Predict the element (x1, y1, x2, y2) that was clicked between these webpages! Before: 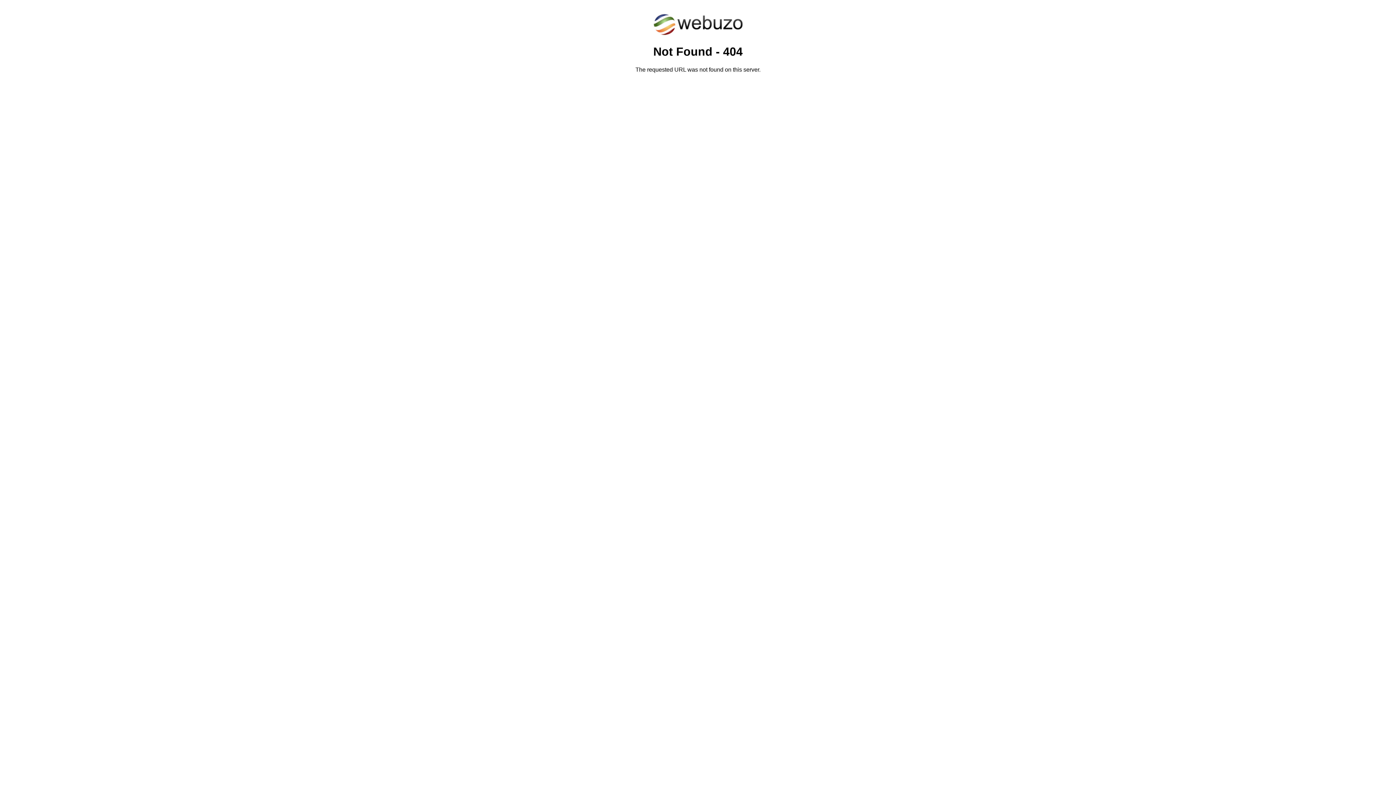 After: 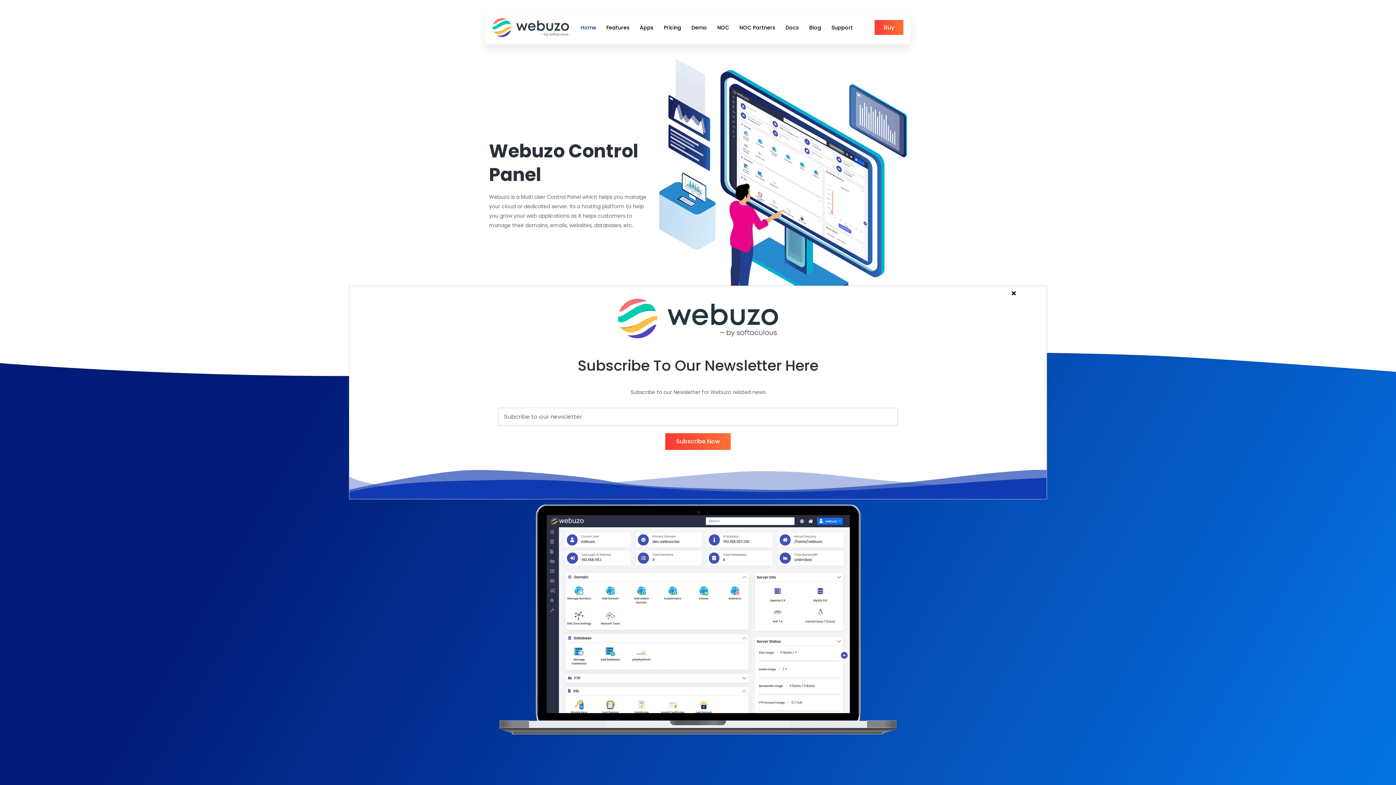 Action: bbox: (652, 30, 743, 37)